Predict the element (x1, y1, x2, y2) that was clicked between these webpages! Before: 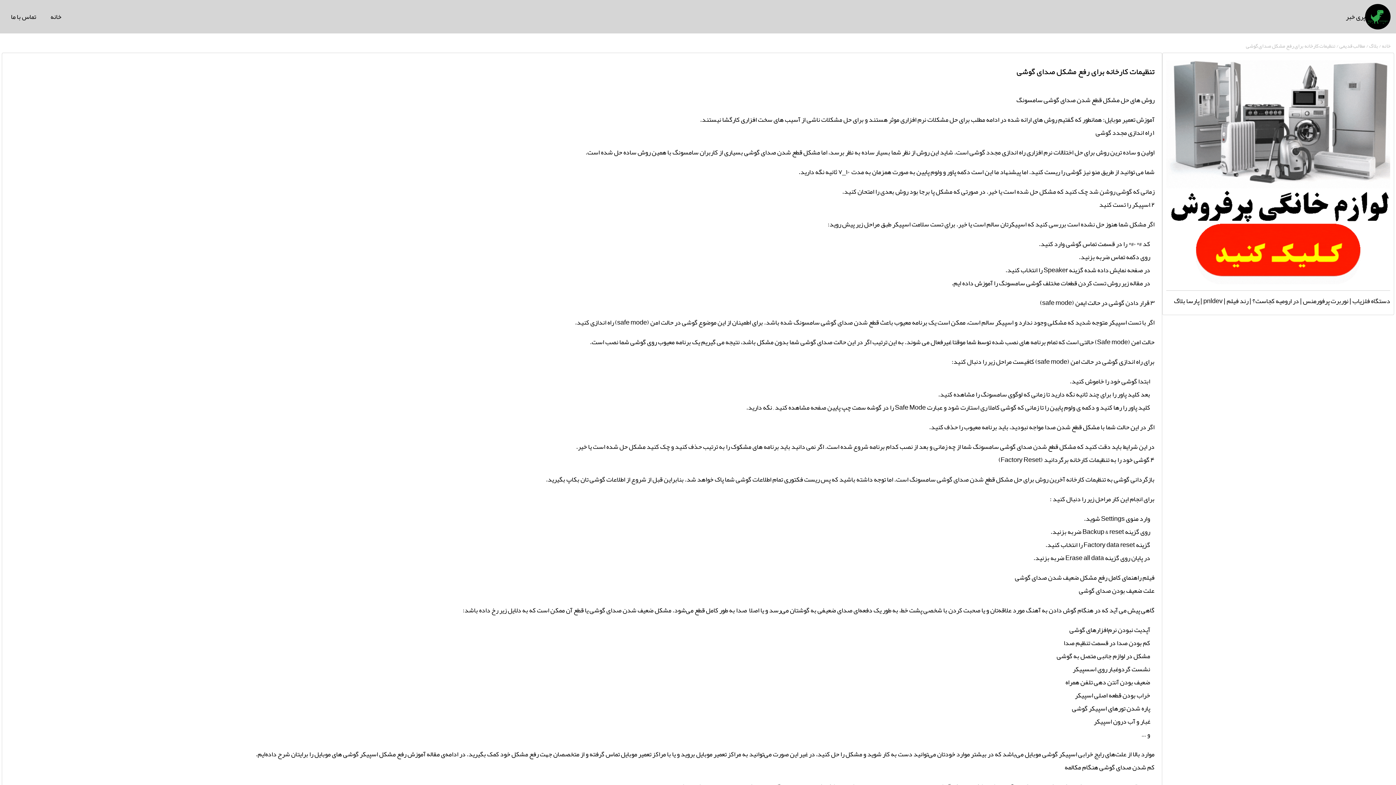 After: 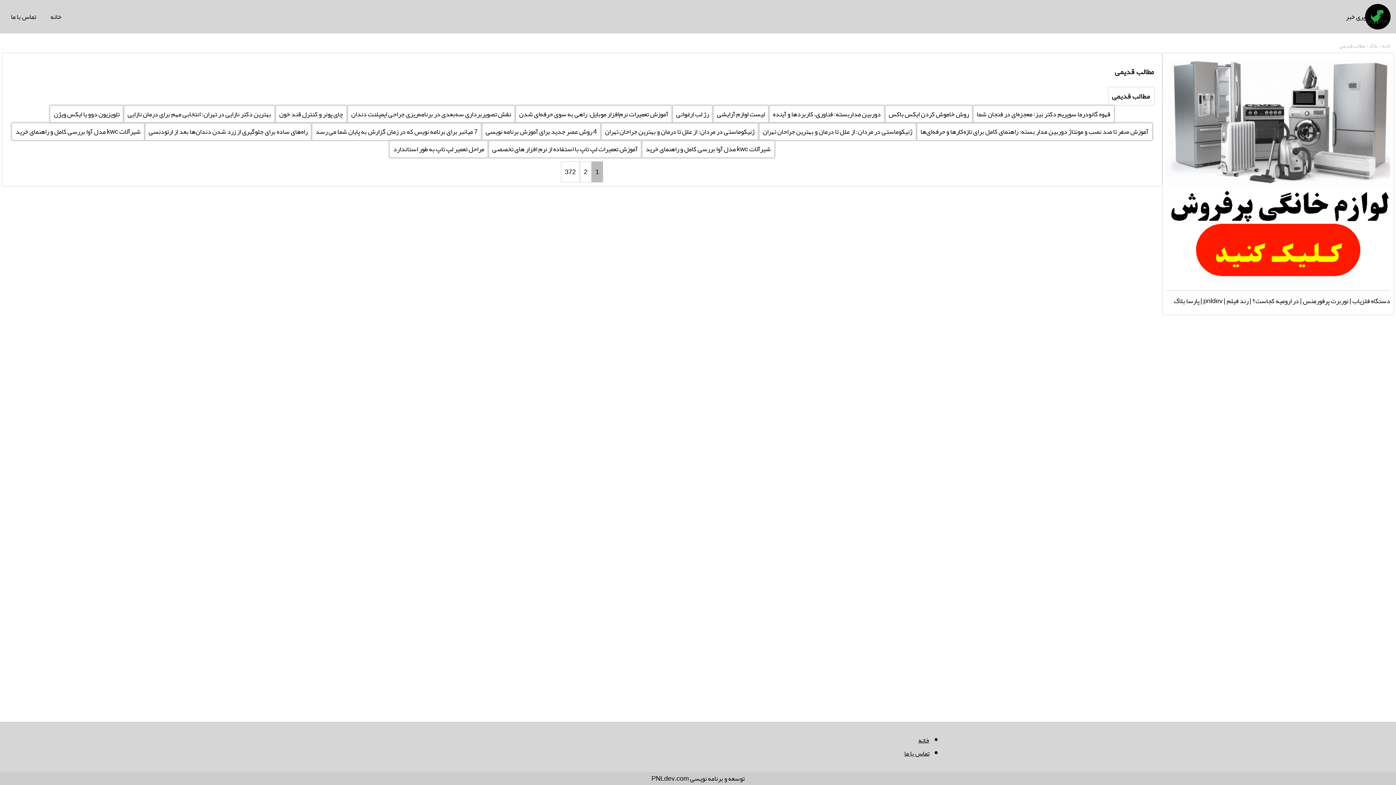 Action: label: مطالب قدیمی  bbox: (1338, 40, 1365, 50)